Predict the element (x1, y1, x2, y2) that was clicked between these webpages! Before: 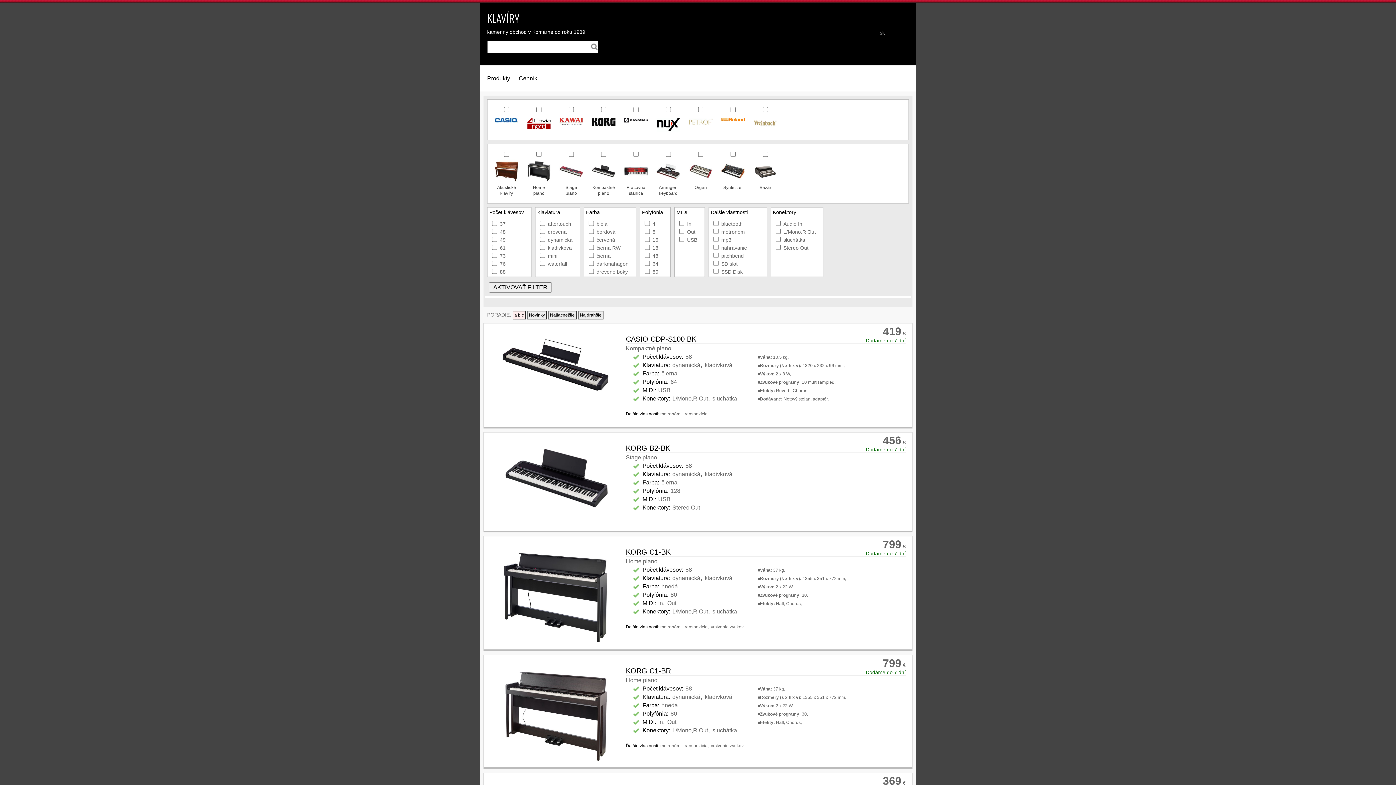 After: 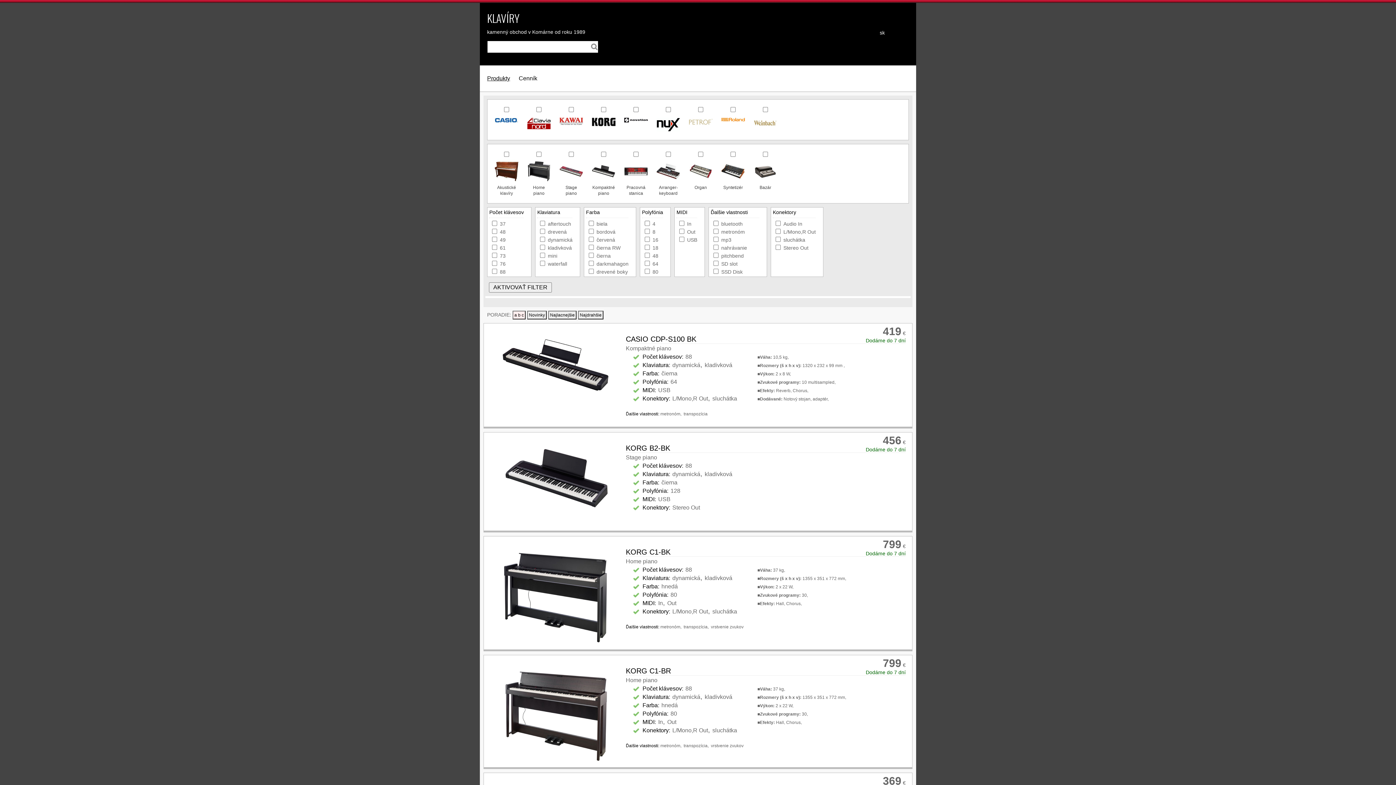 Action: label: 
Bazár bbox: (753, 179, 777, 190)